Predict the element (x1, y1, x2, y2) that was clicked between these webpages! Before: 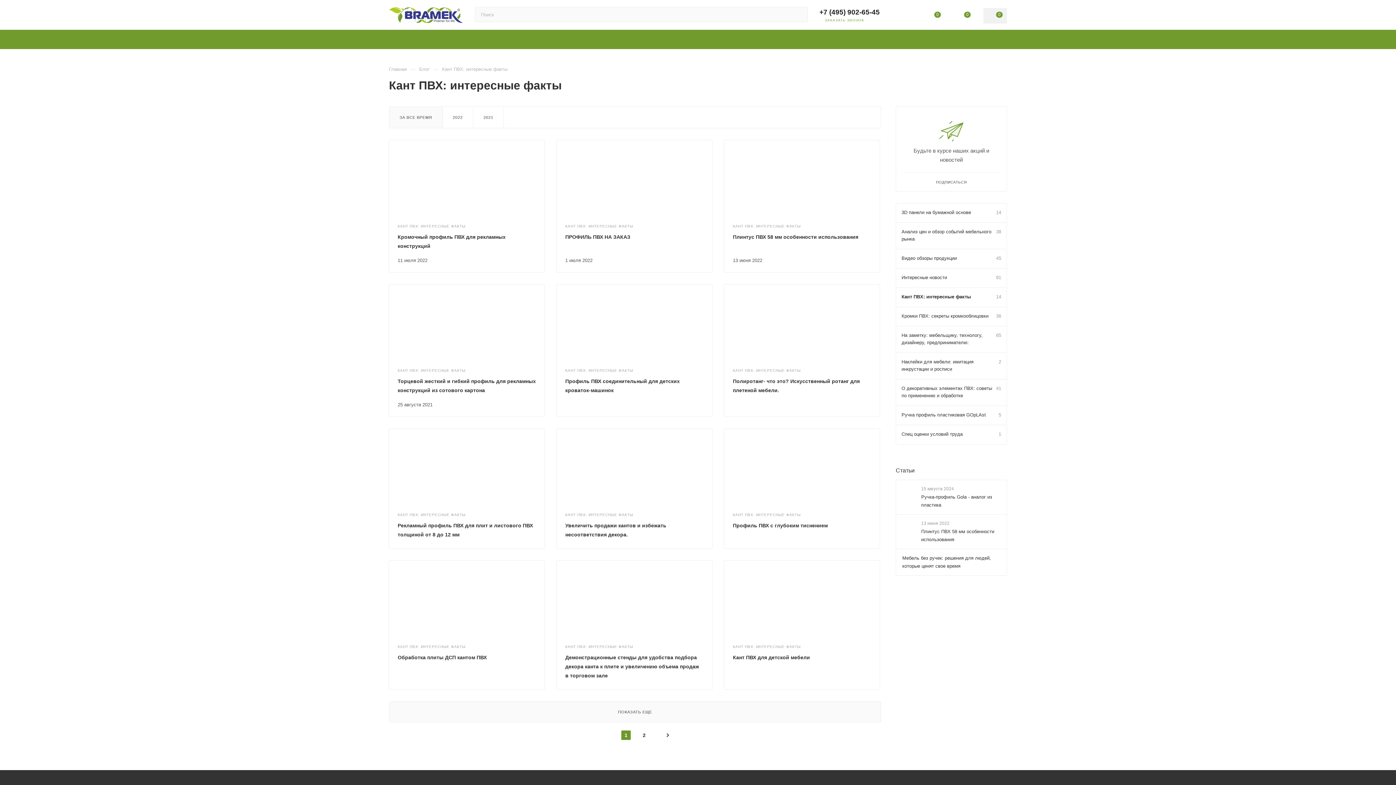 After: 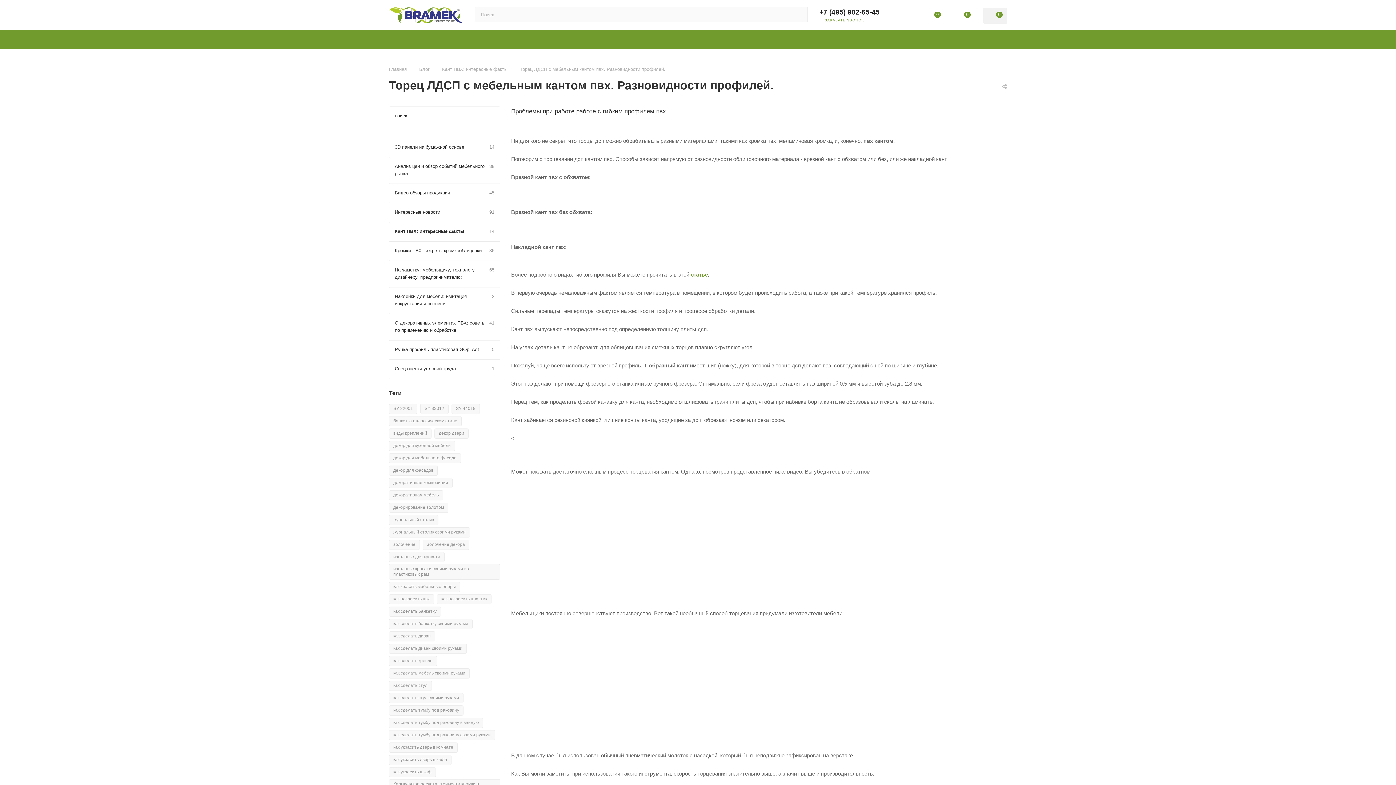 Action: label: Обработка плиты ДСП кантом ПВХ bbox: (397, 654, 486, 660)